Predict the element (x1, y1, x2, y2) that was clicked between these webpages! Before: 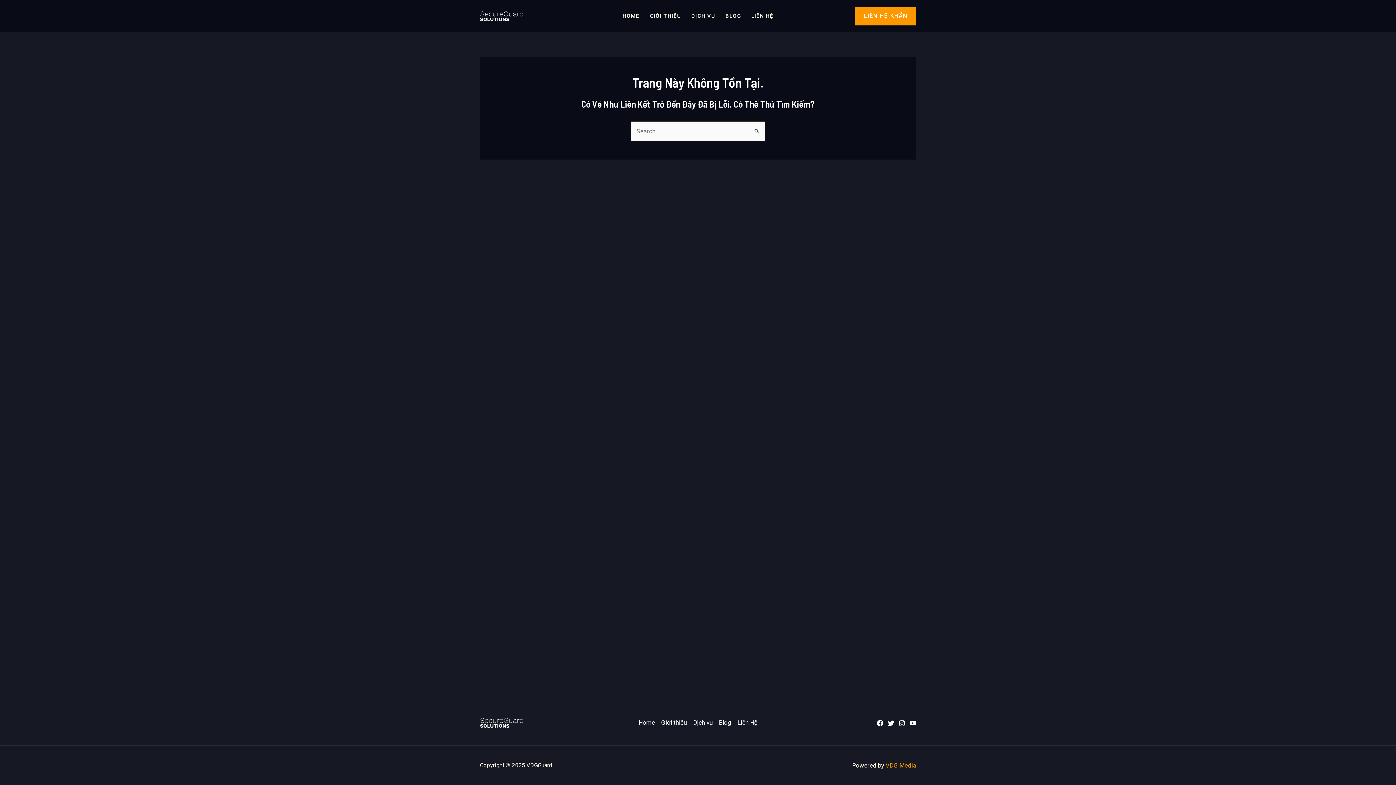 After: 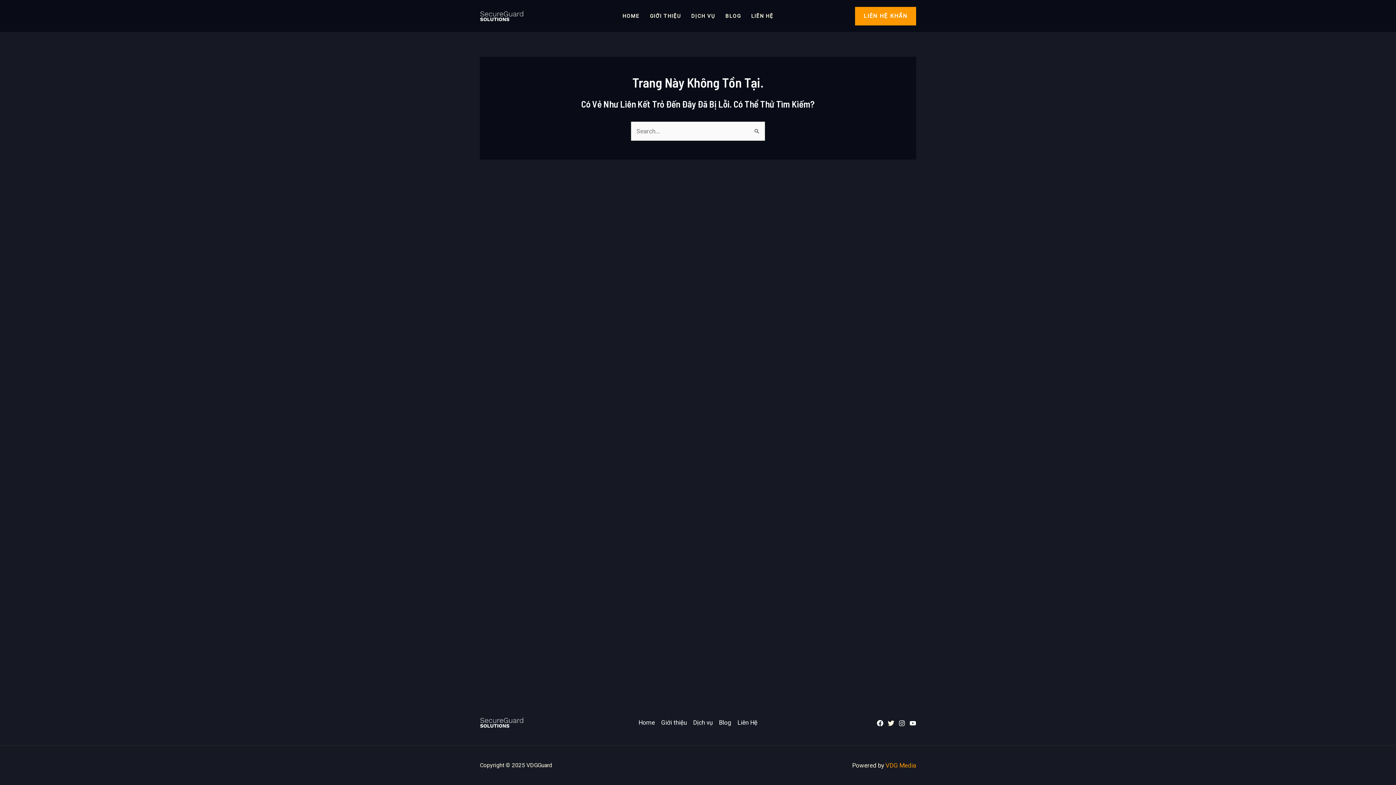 Action: bbox: (887, 720, 894, 726) label: Twitter